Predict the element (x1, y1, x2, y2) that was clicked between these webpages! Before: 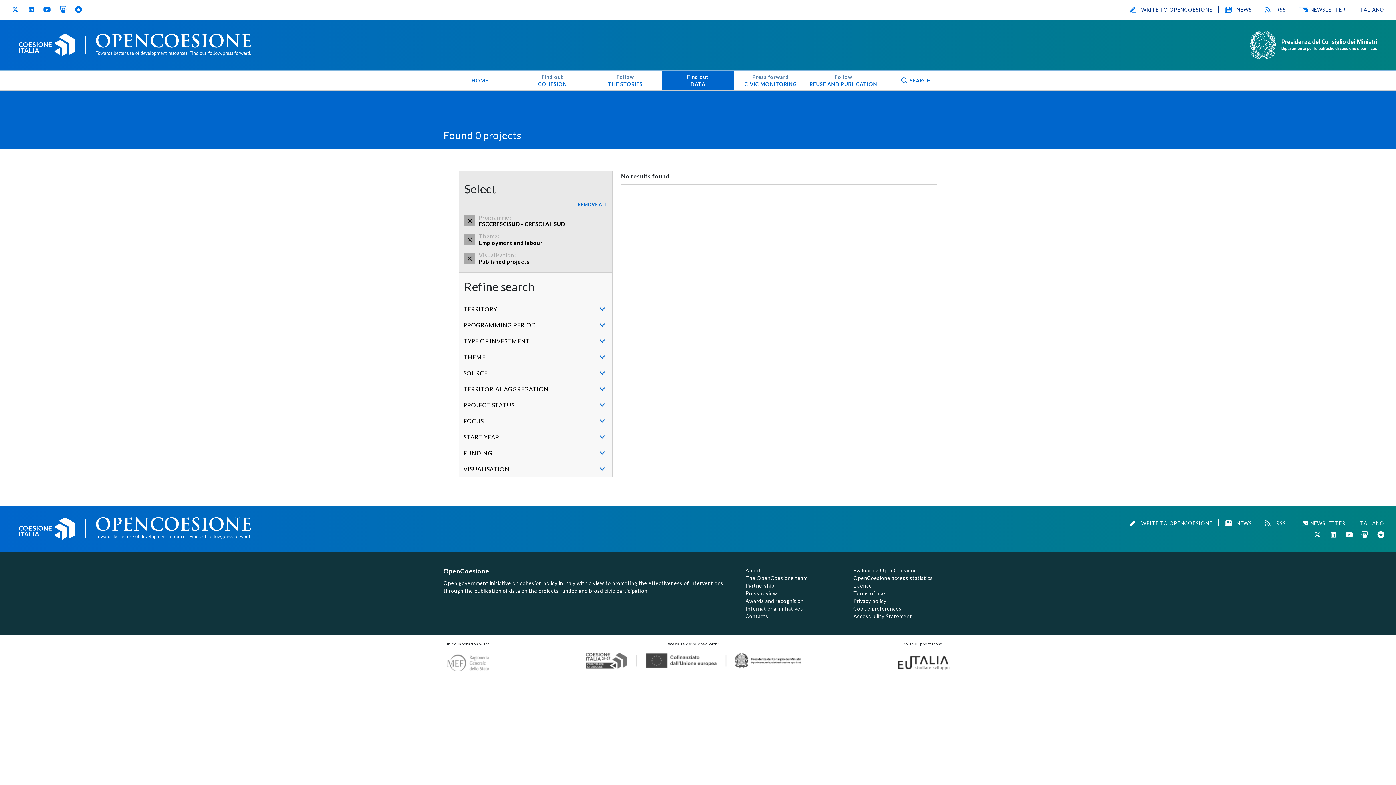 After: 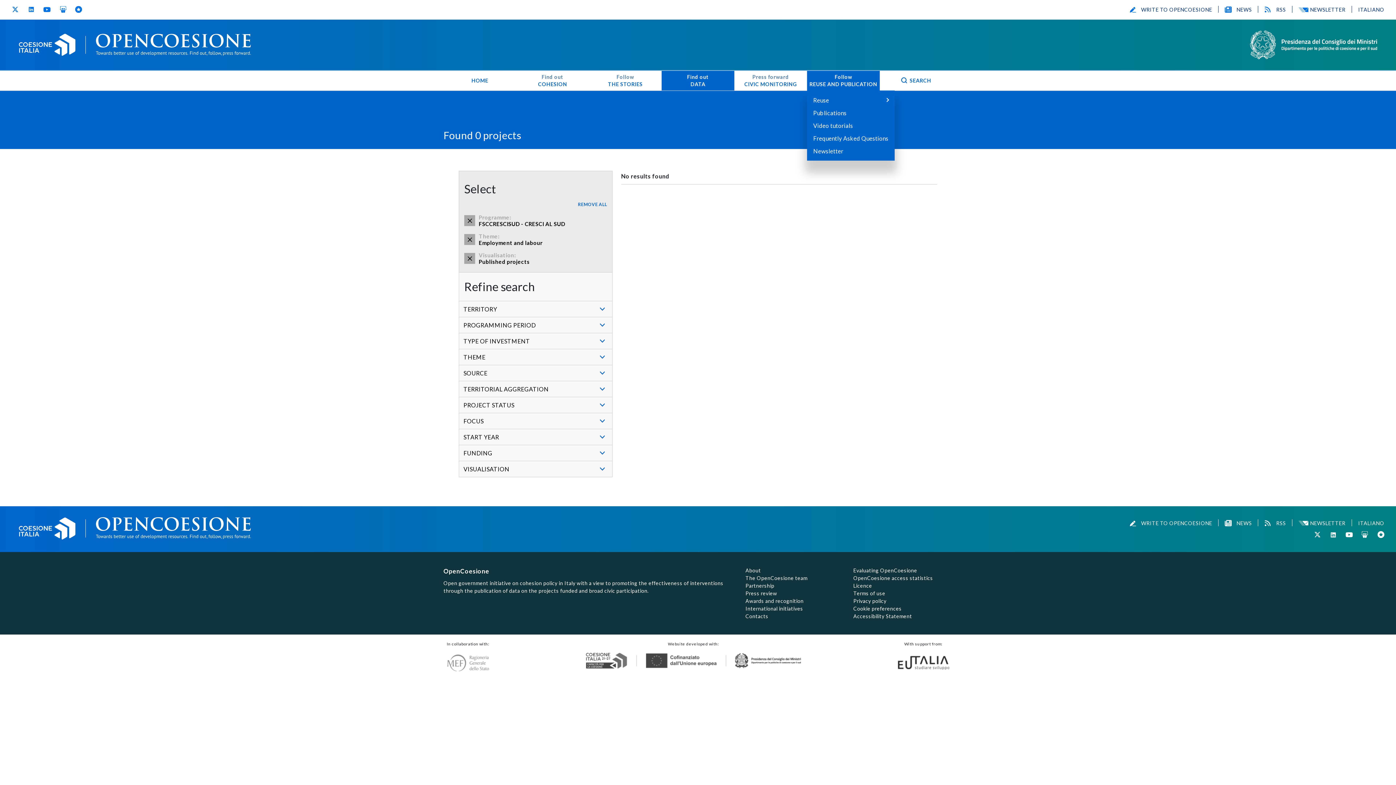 Action: bbox: (807, 70, 880, 90) label: Follow
REUSE AND PUBLICATION